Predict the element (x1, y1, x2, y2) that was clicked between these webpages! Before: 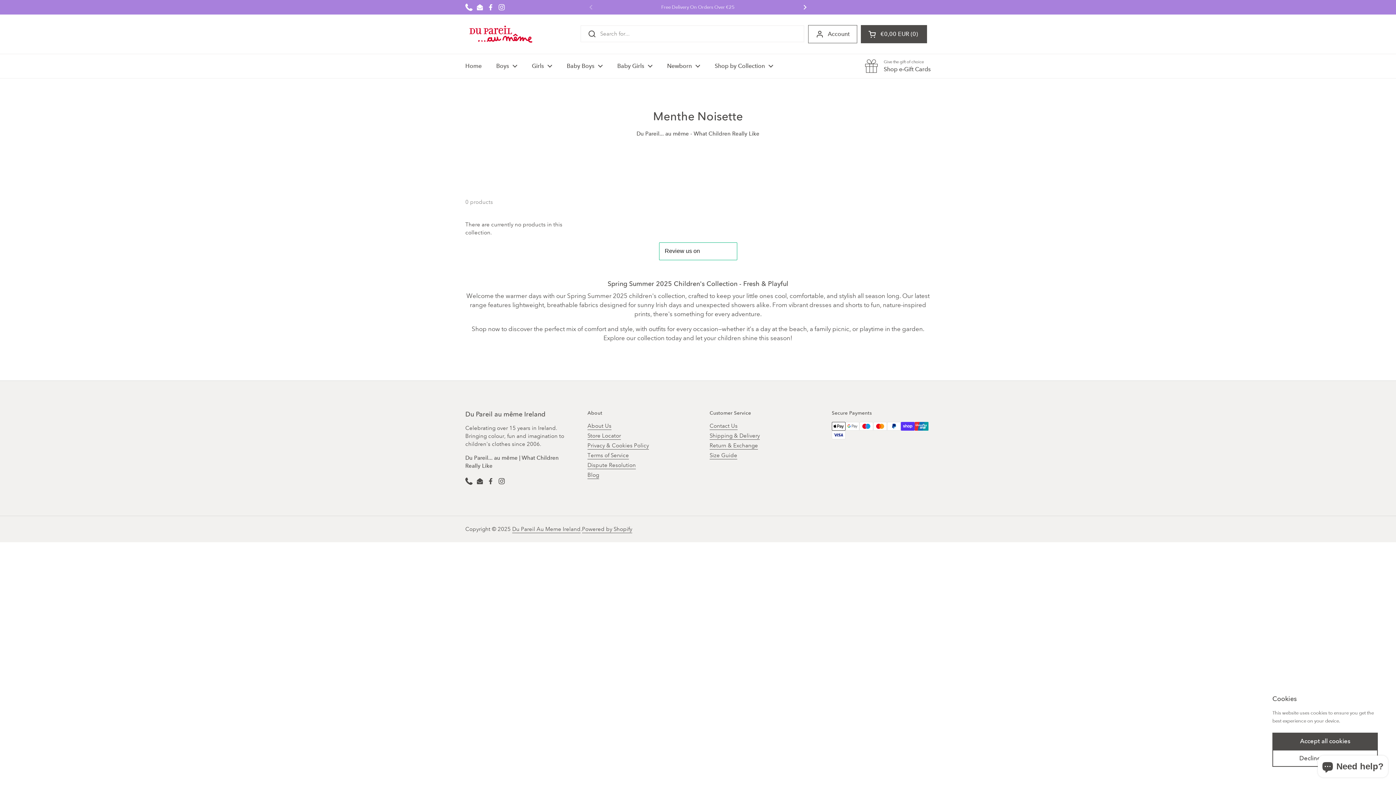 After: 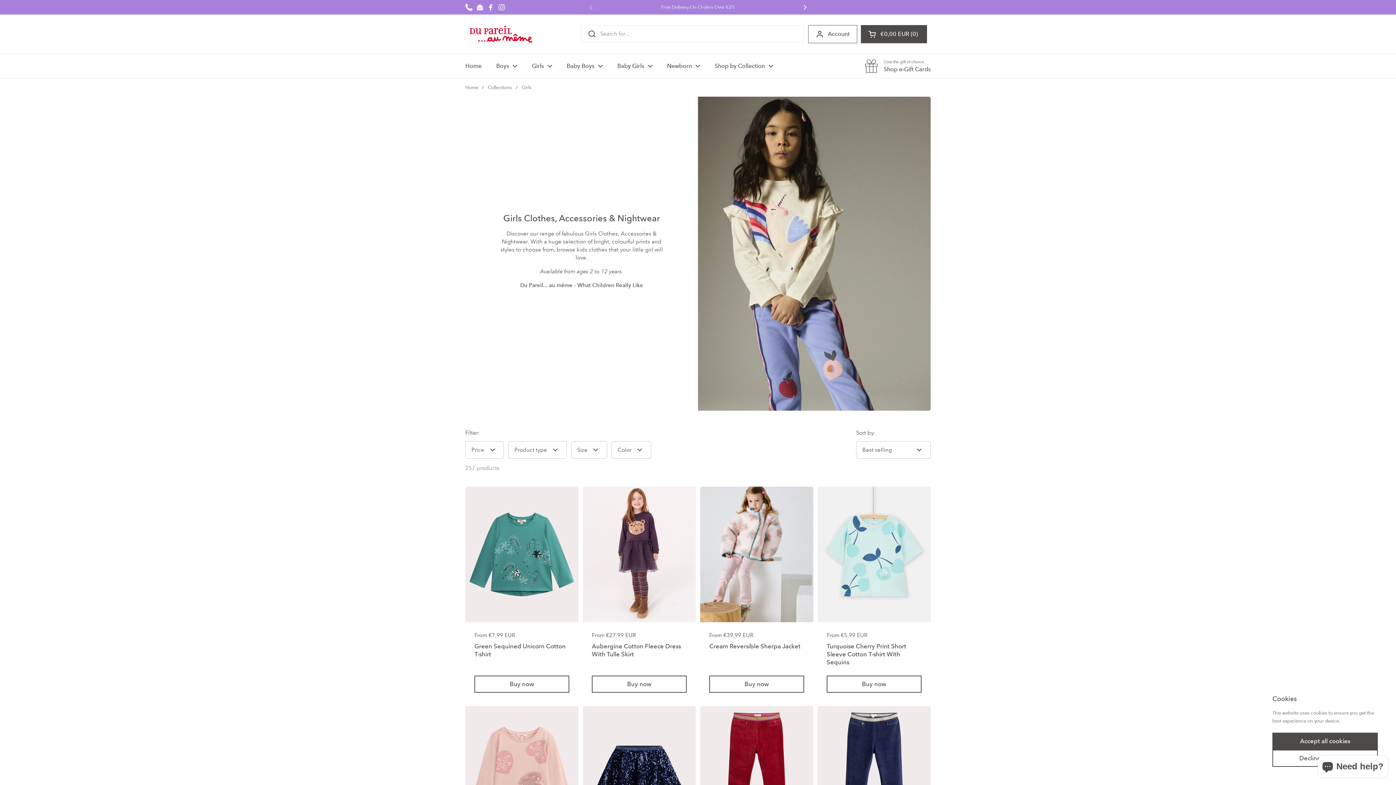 Action: bbox: (524, 57, 559, 74) label: Girls